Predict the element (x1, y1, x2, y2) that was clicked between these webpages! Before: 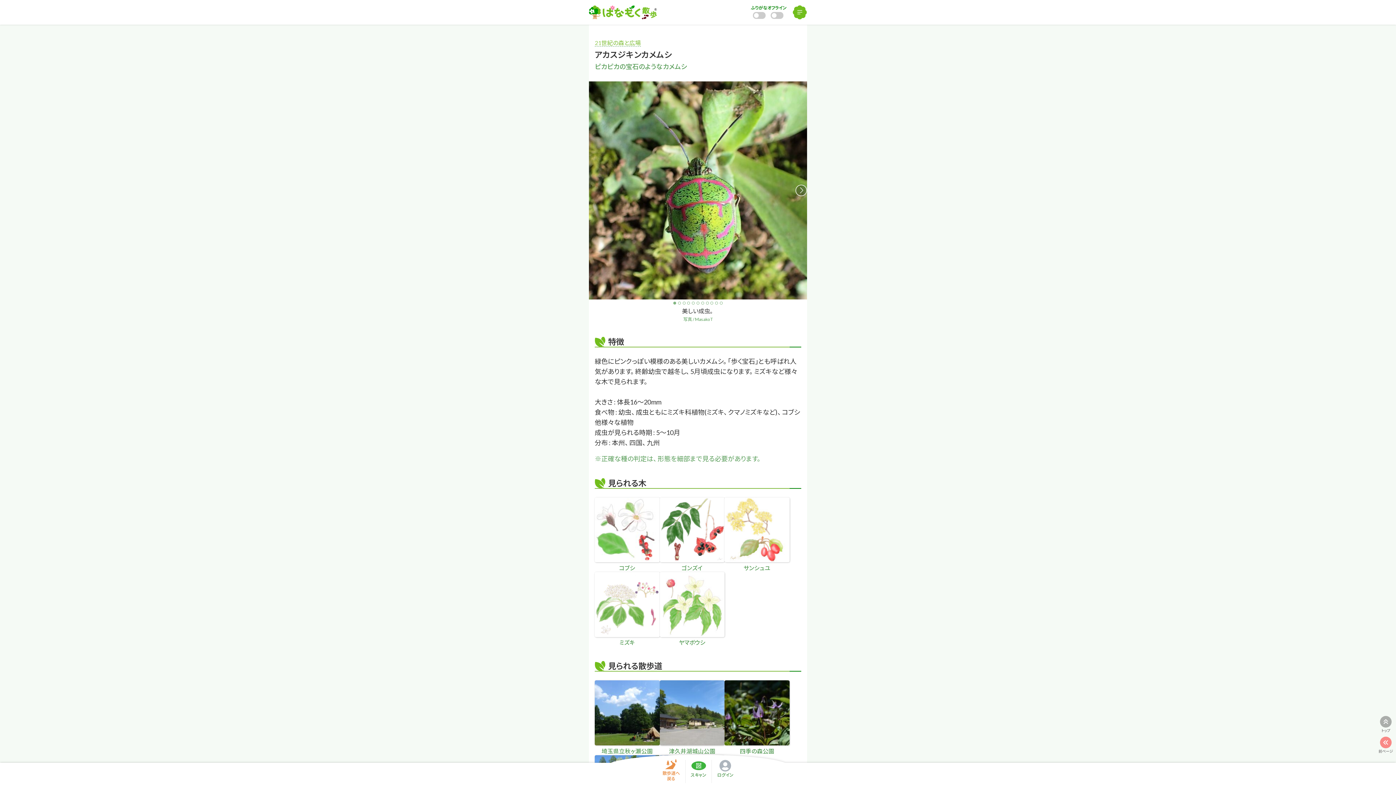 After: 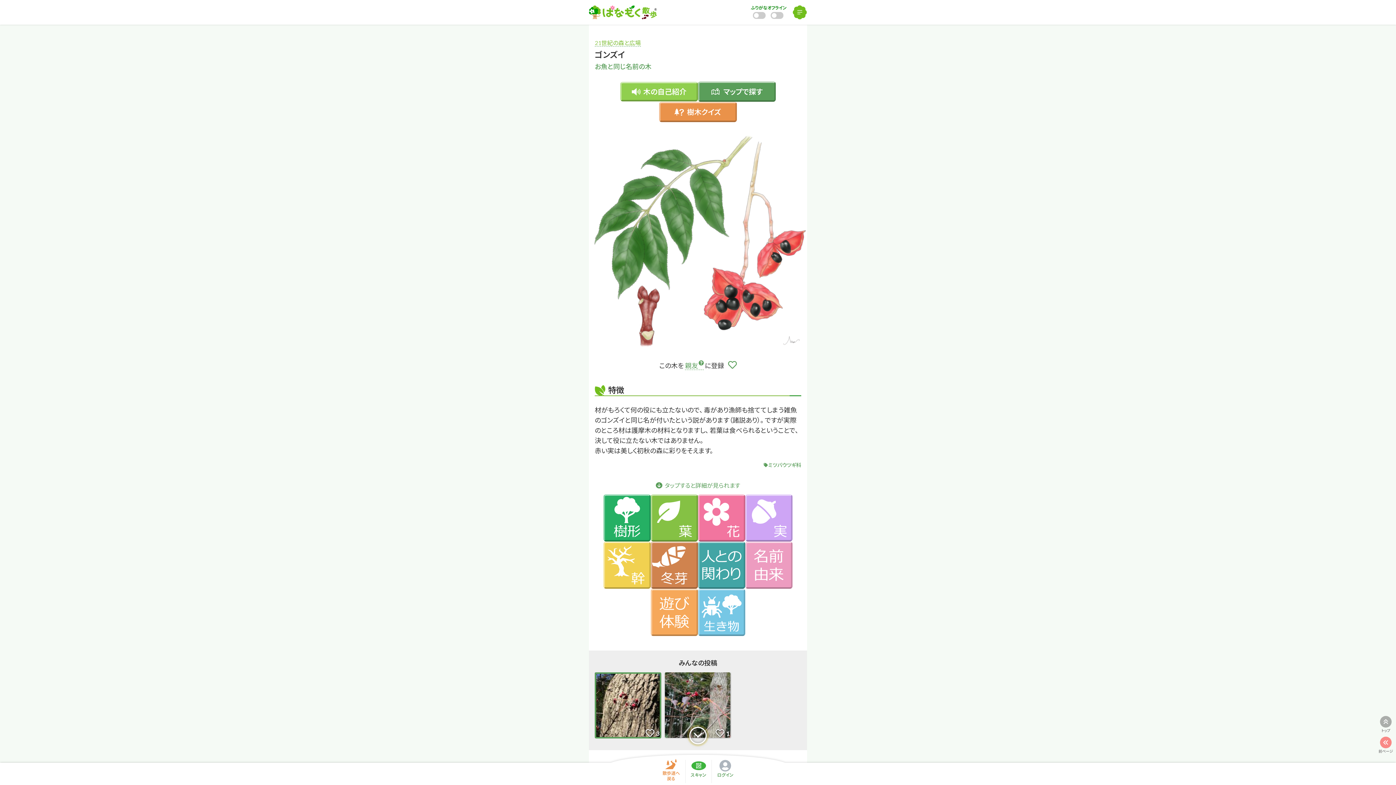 Action: bbox: (659, 497, 724, 572) label: ゴンズイ